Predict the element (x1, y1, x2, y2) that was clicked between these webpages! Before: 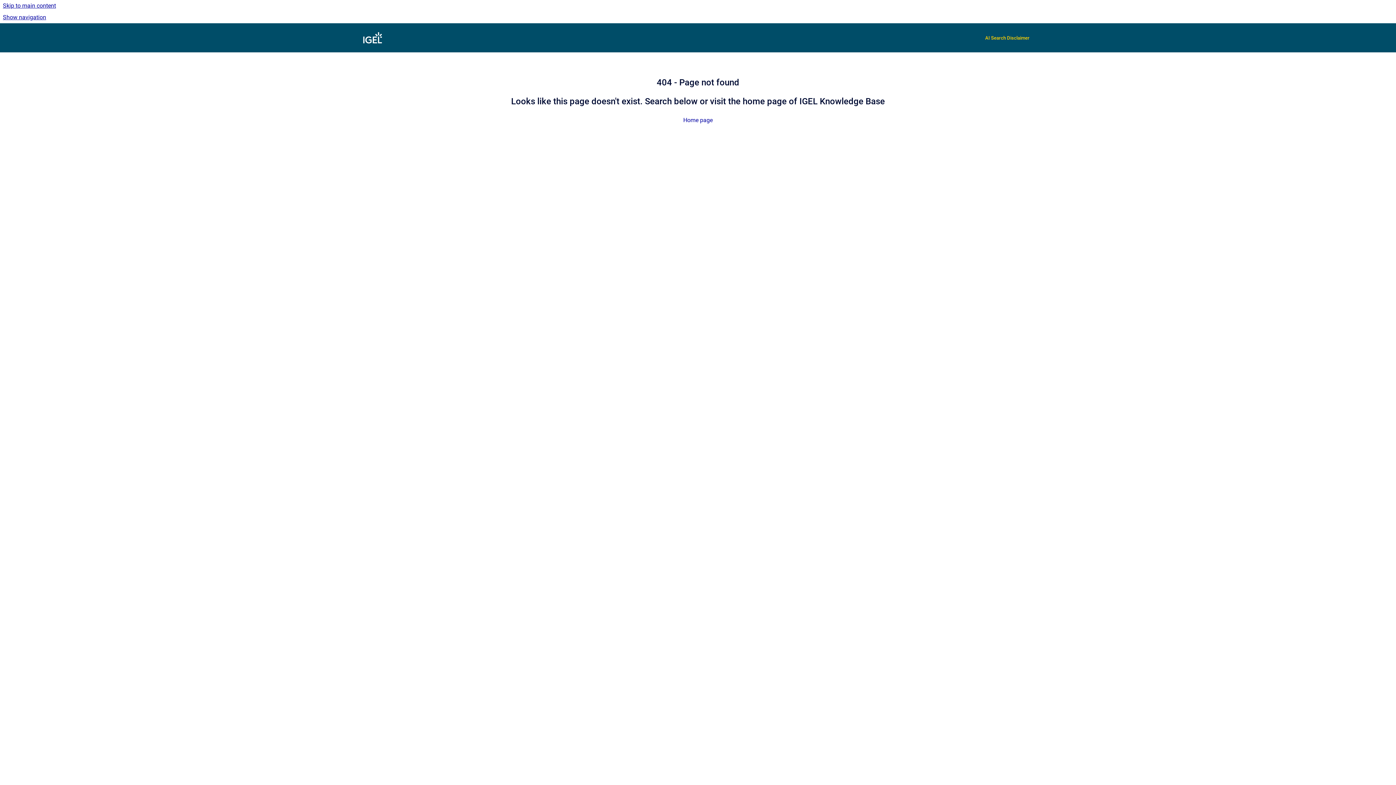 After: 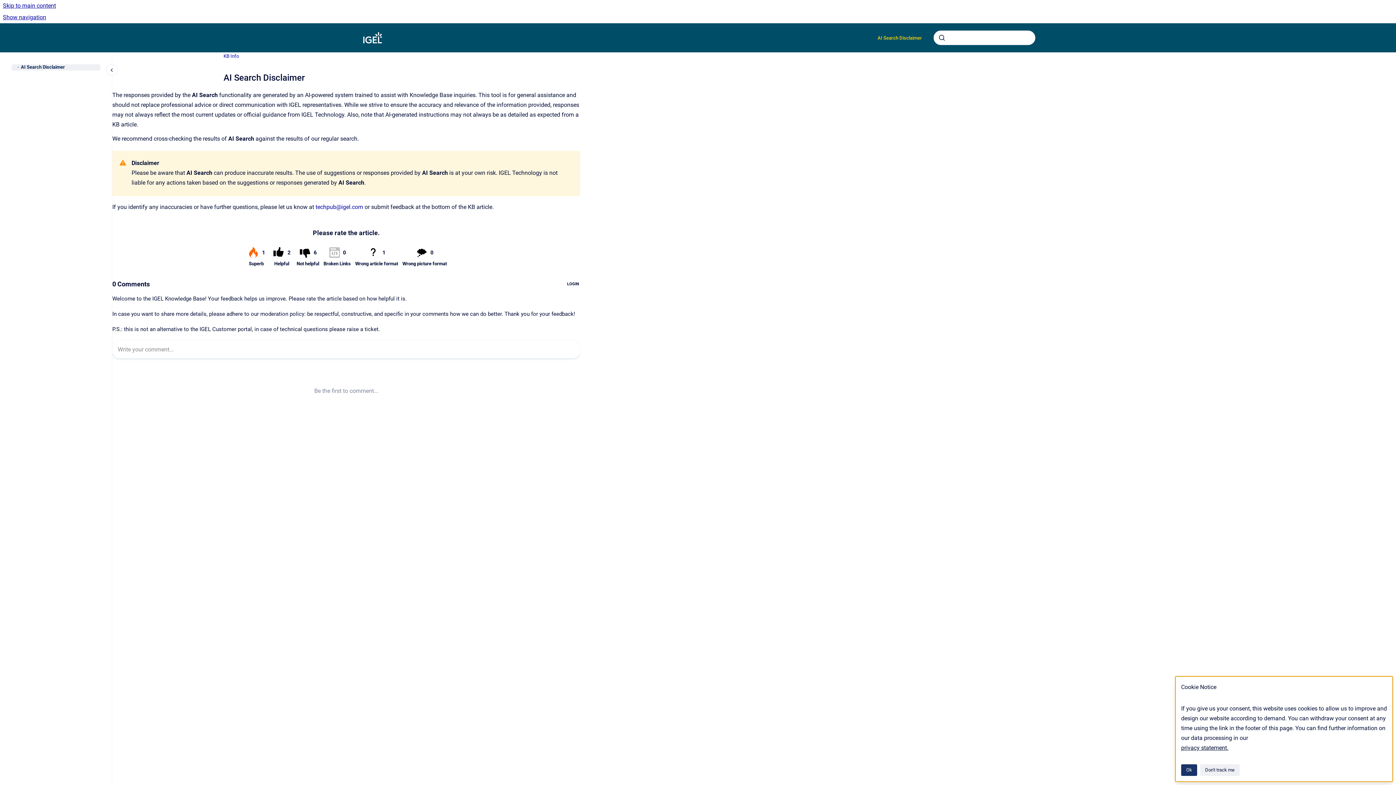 Action: bbox: (979, 30, 1035, 45) label: AI Search Disclaimer